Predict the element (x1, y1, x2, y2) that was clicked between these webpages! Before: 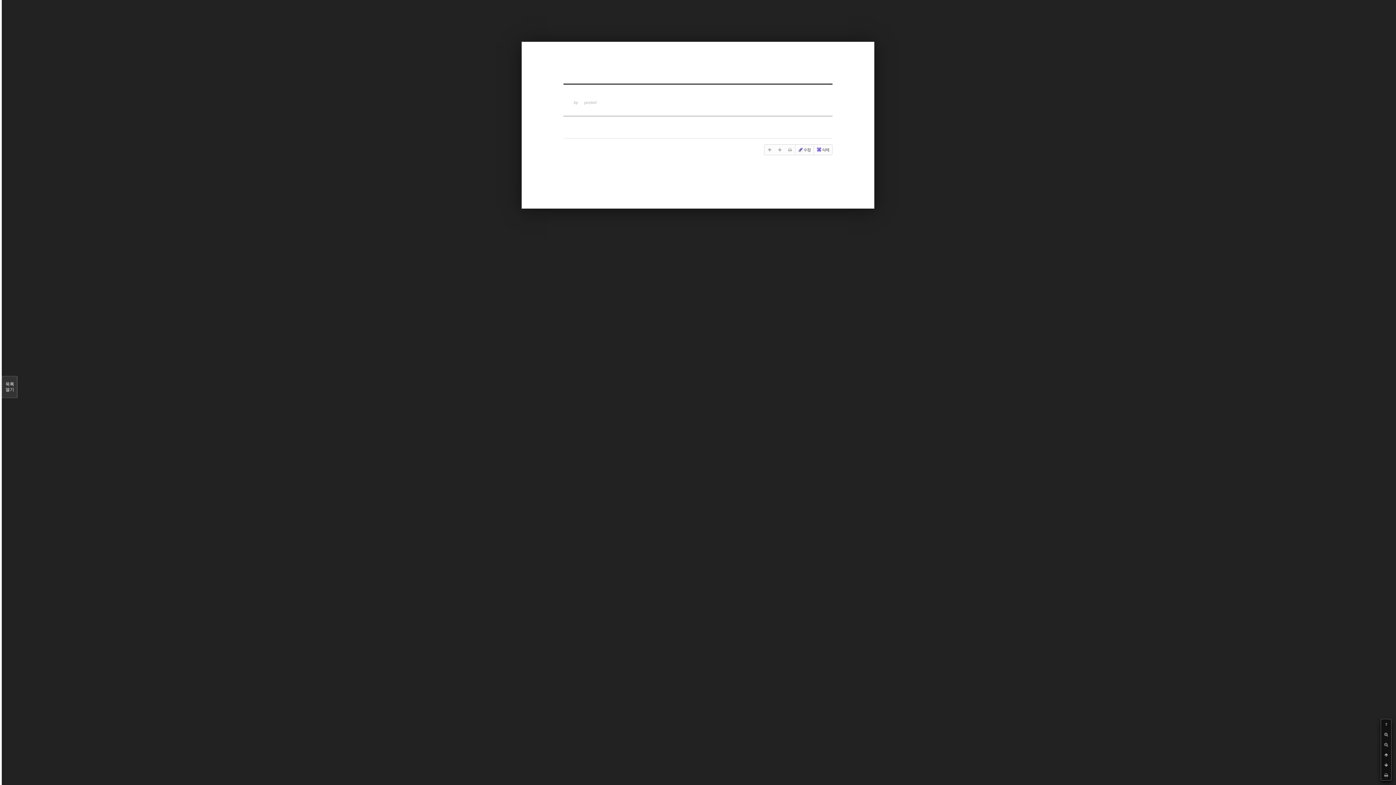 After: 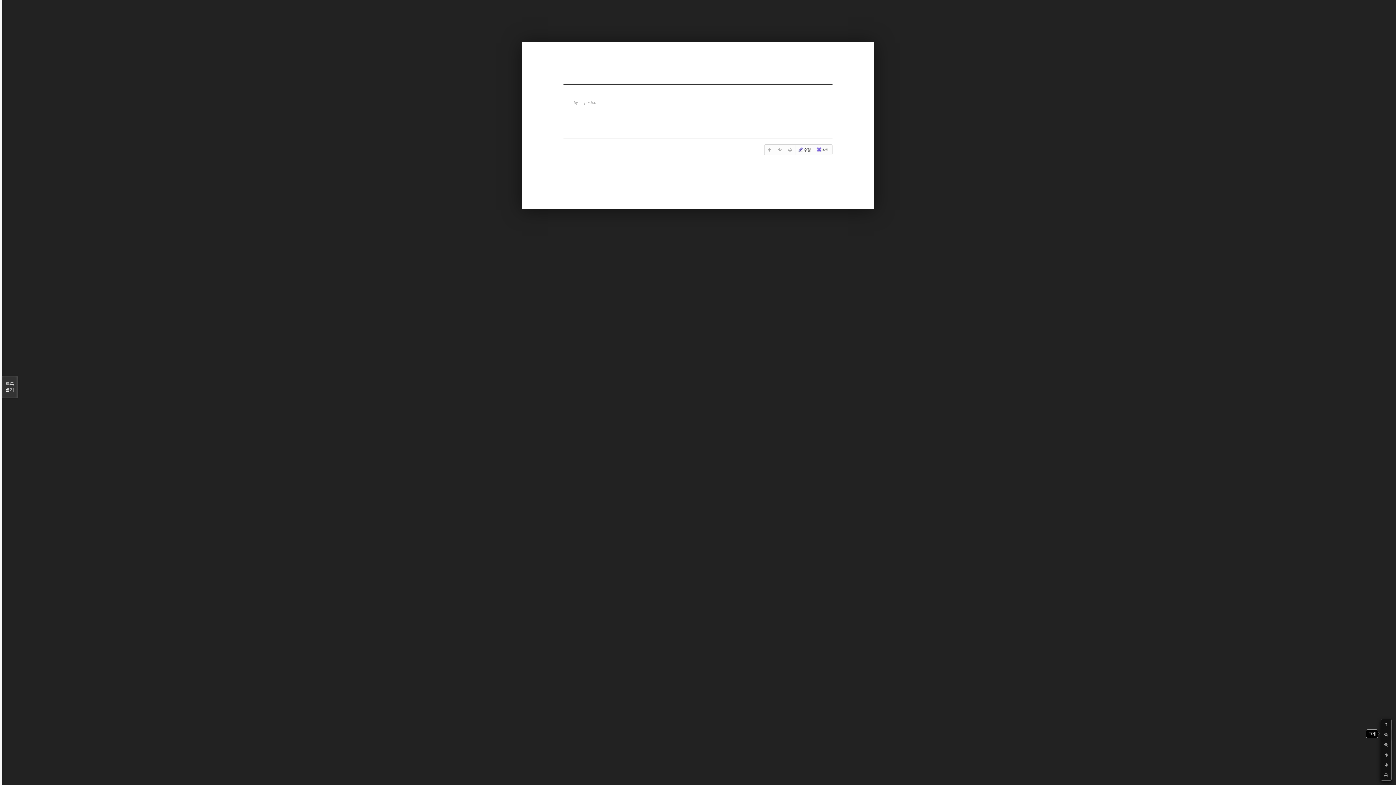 Action: bbox: (1381, 729, 1391, 740)